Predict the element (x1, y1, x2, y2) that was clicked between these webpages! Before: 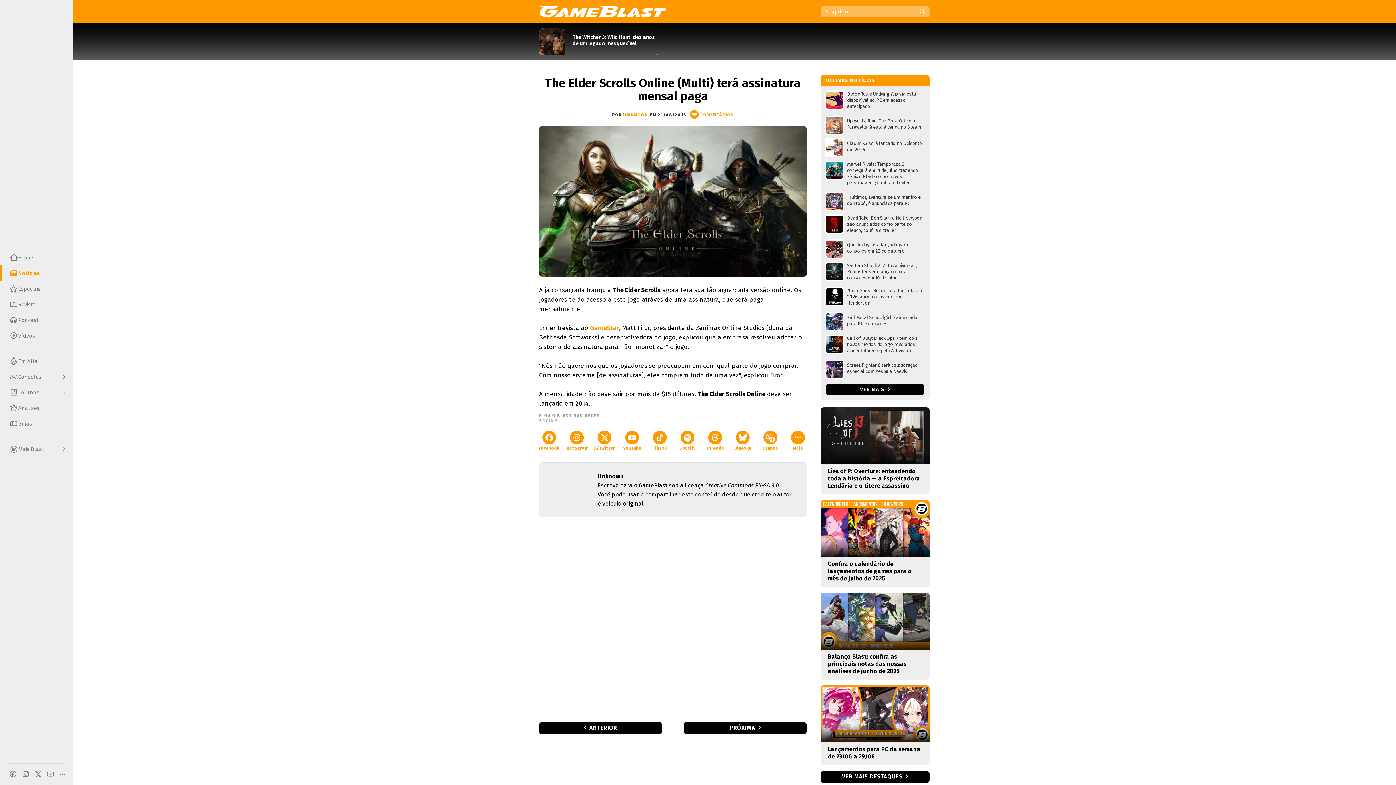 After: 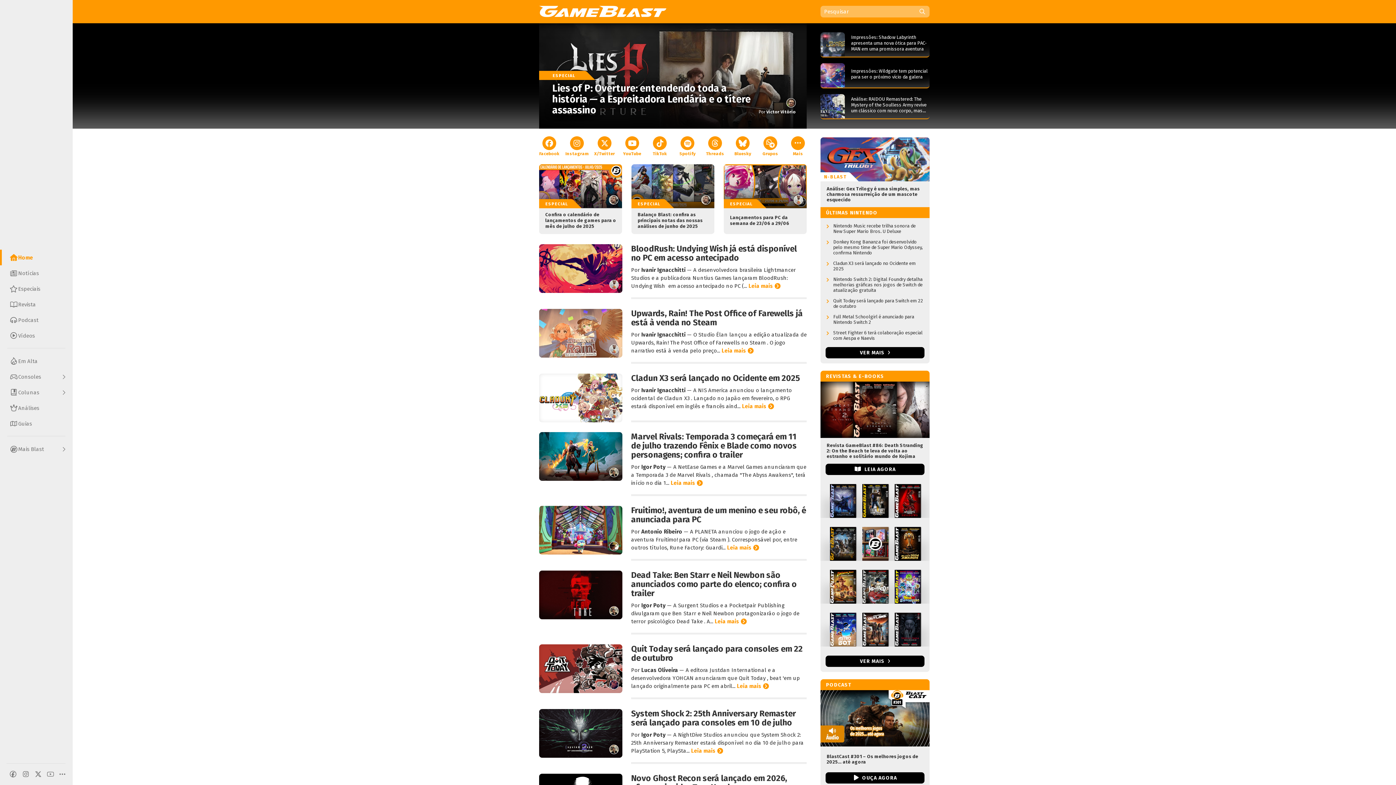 Action: bbox: (0, 249, 72, 265) label: Home